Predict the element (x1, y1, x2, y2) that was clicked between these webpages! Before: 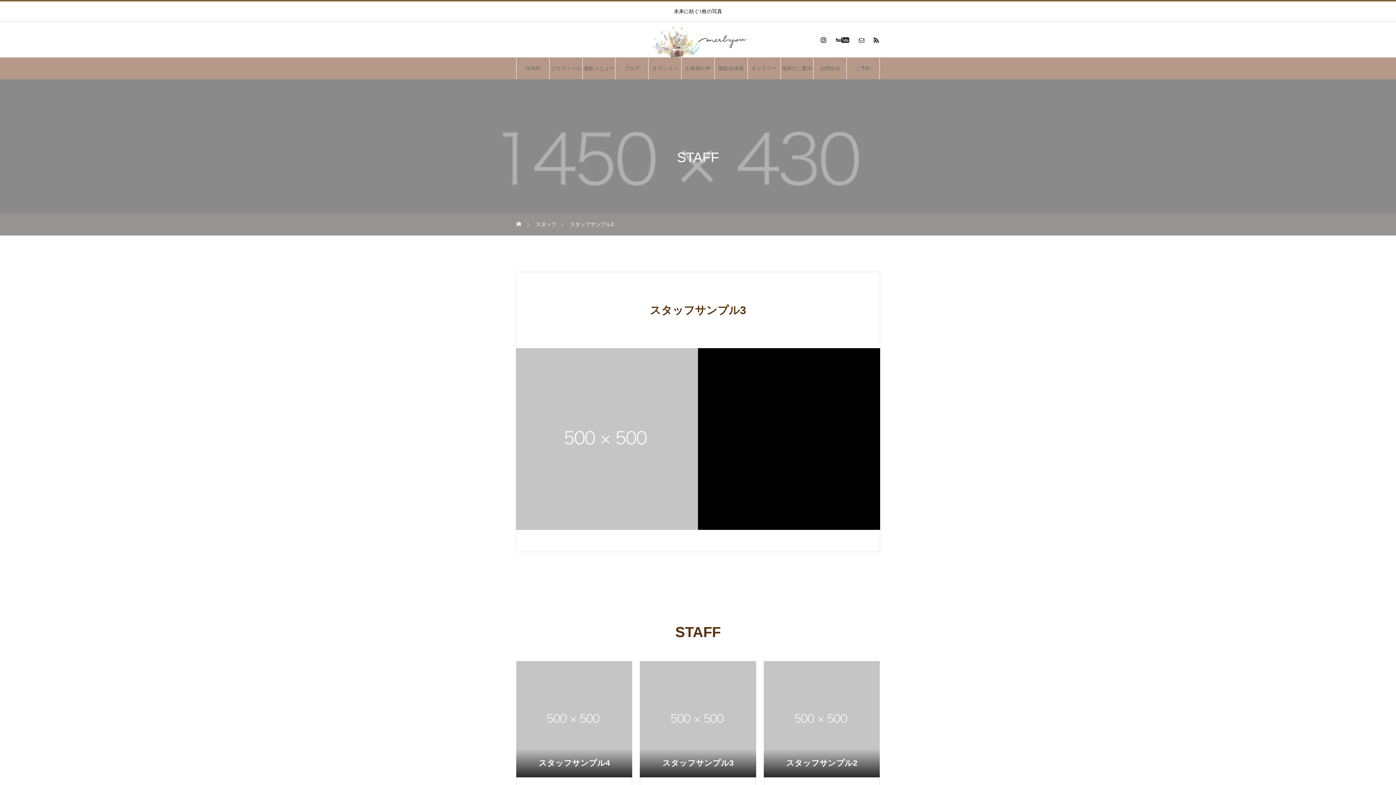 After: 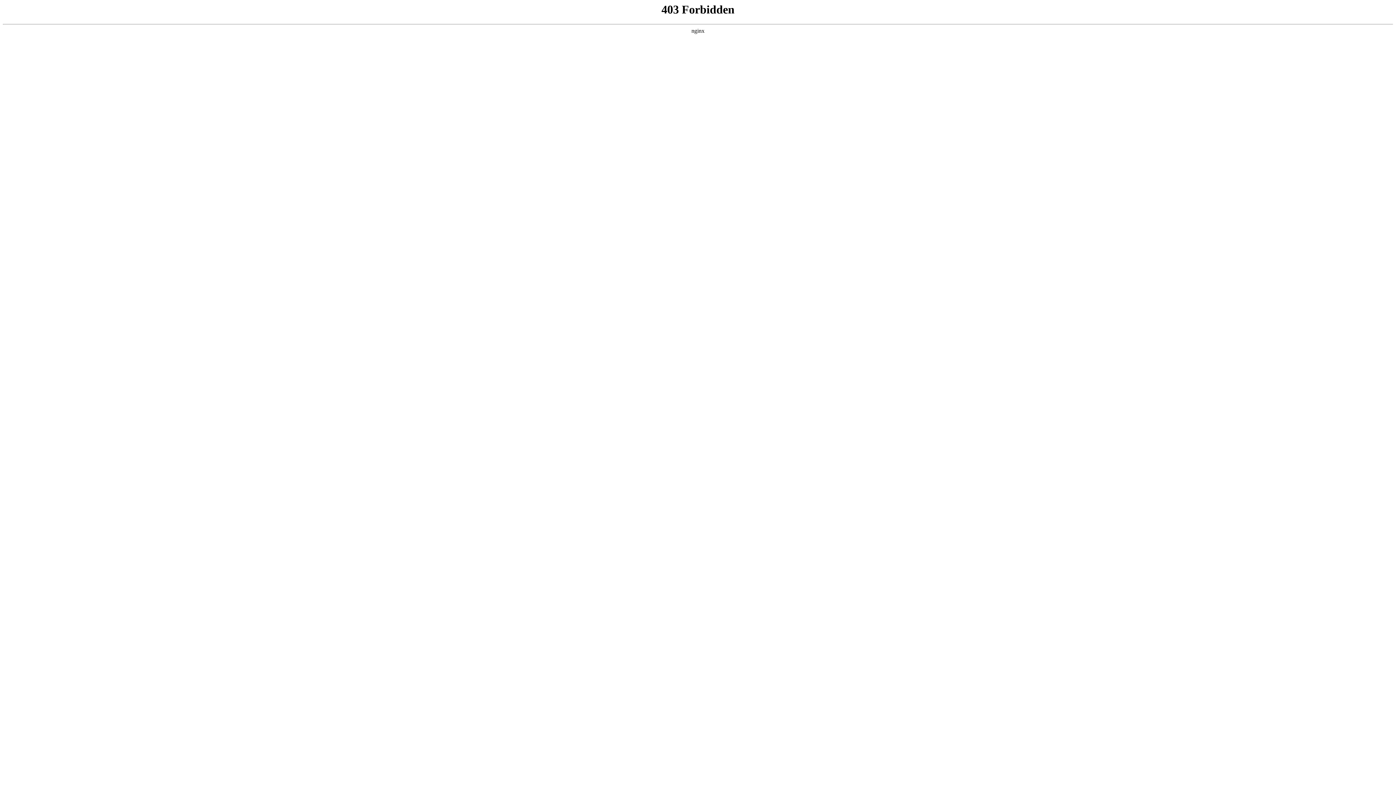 Action: bbox: (813, 57, 846, 79) label: お問合せ